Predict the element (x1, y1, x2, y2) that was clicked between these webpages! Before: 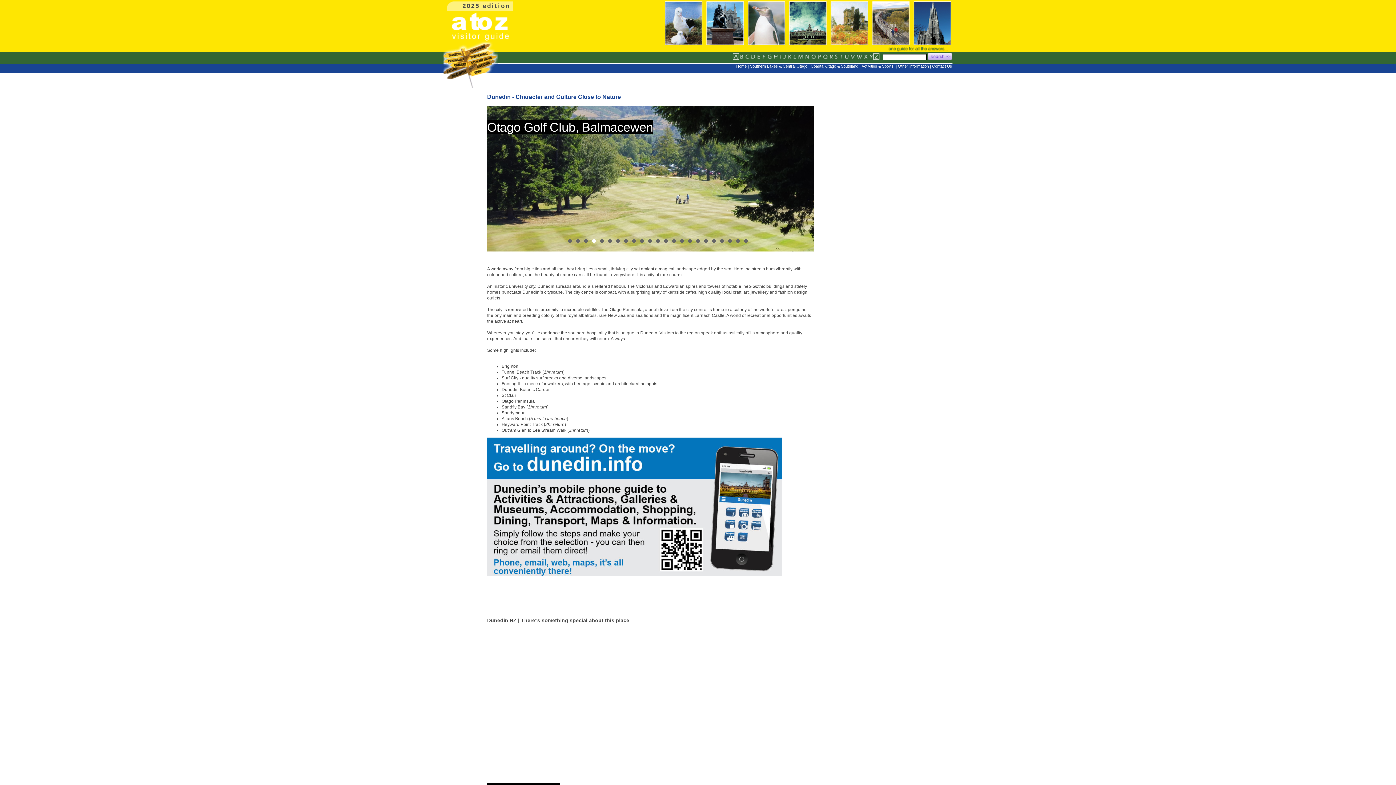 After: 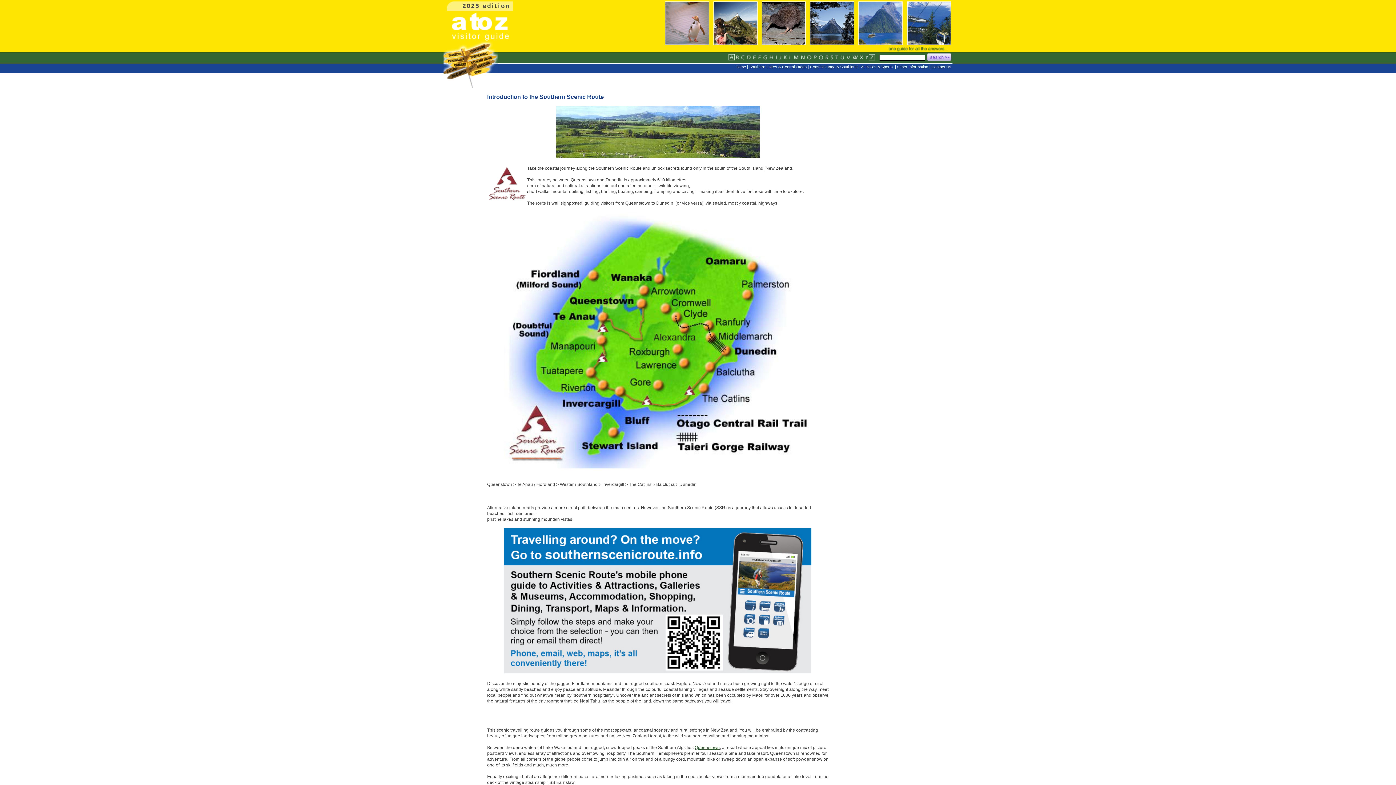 Action: label: Coastal Otago & Southland	 bbox: (810, 64, 858, 68)